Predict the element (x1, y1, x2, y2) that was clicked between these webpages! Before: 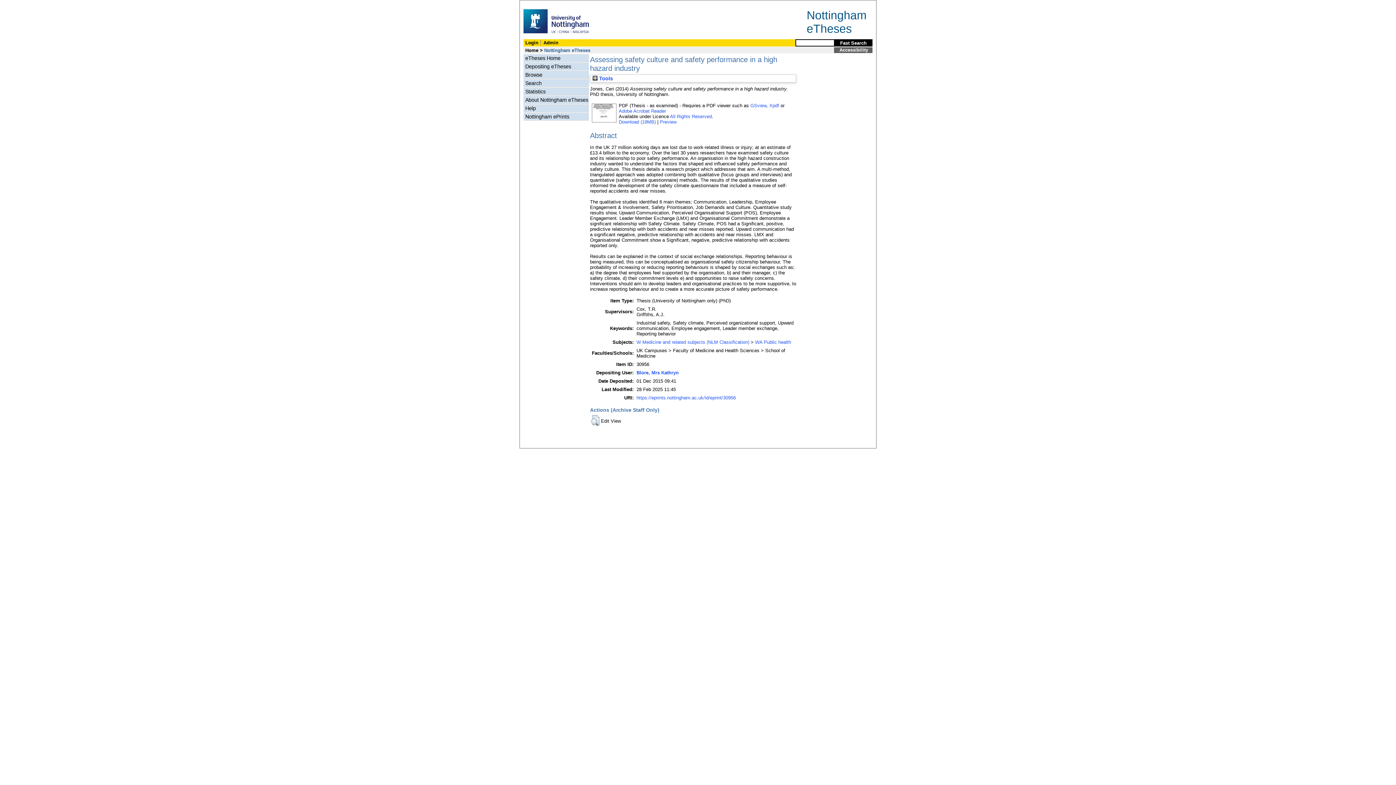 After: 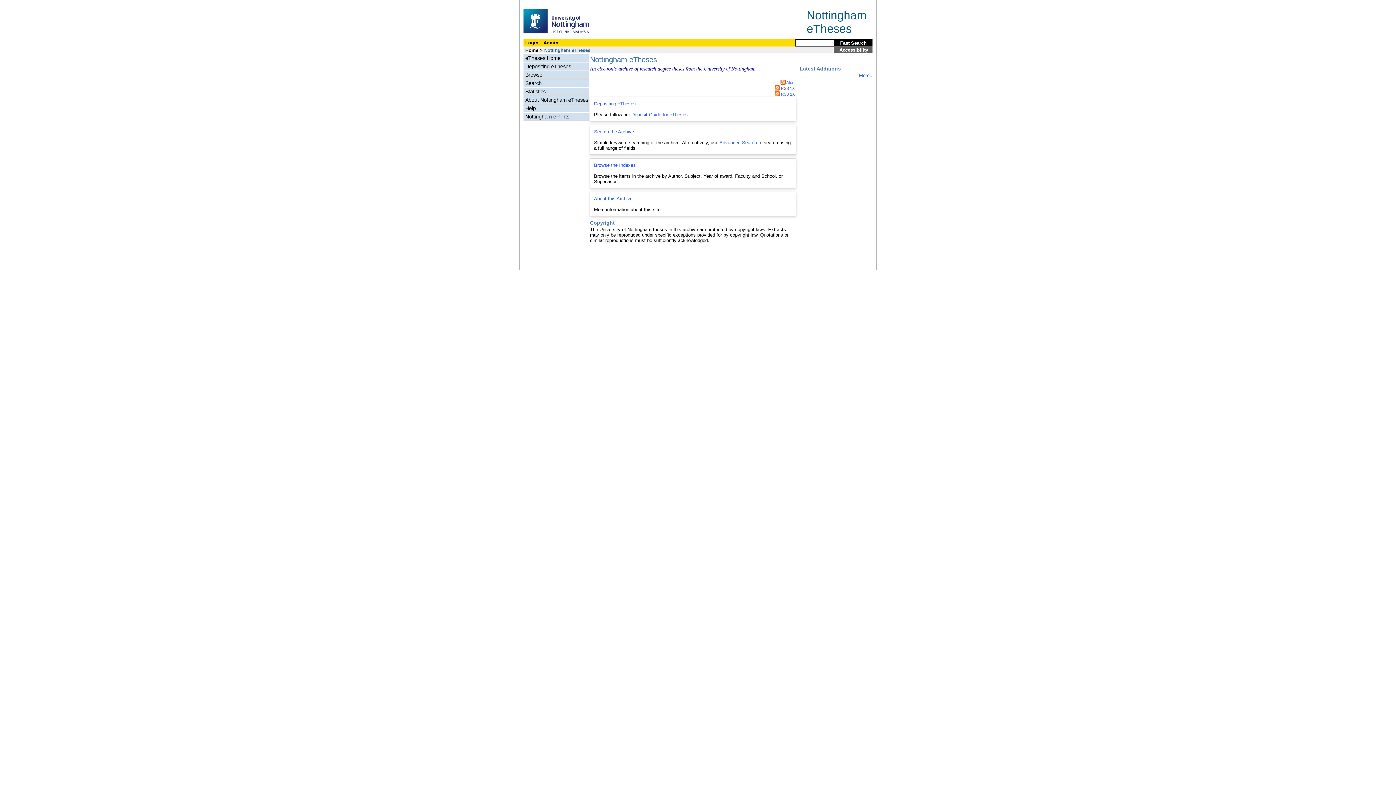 Action: bbox: (523, 54, 589, 61) label: eTheses Home